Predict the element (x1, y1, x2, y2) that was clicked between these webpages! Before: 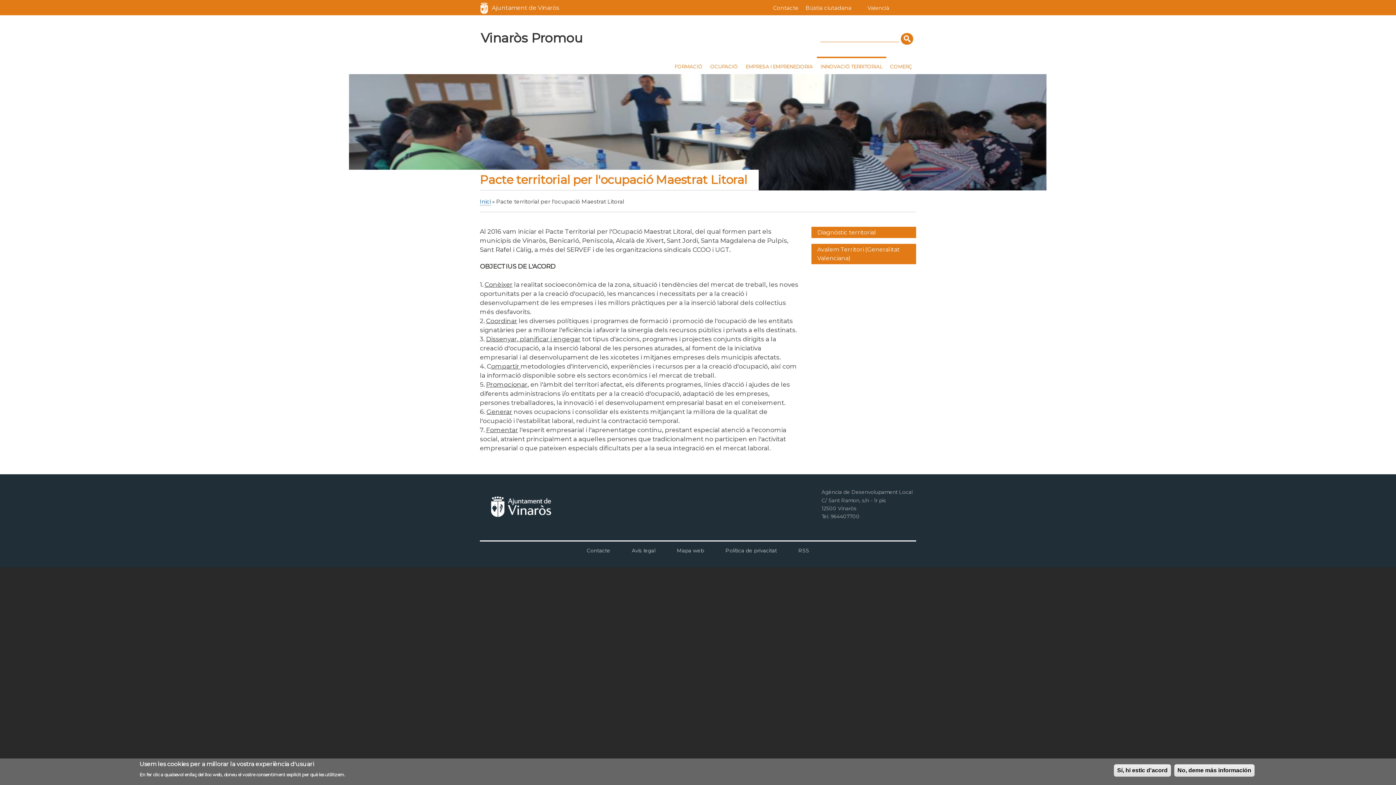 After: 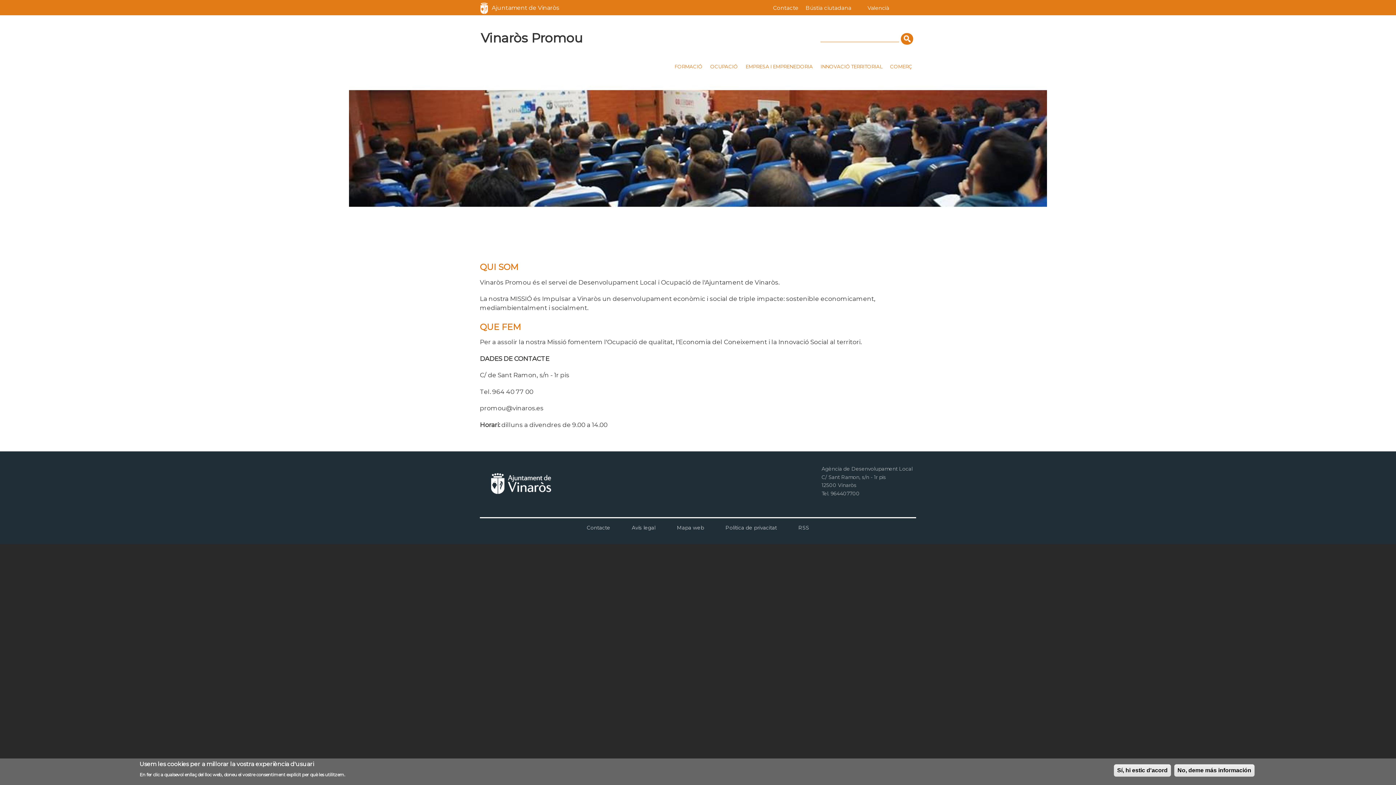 Action: bbox: (480, 30, 582, 45) label: Vinaròs Promou